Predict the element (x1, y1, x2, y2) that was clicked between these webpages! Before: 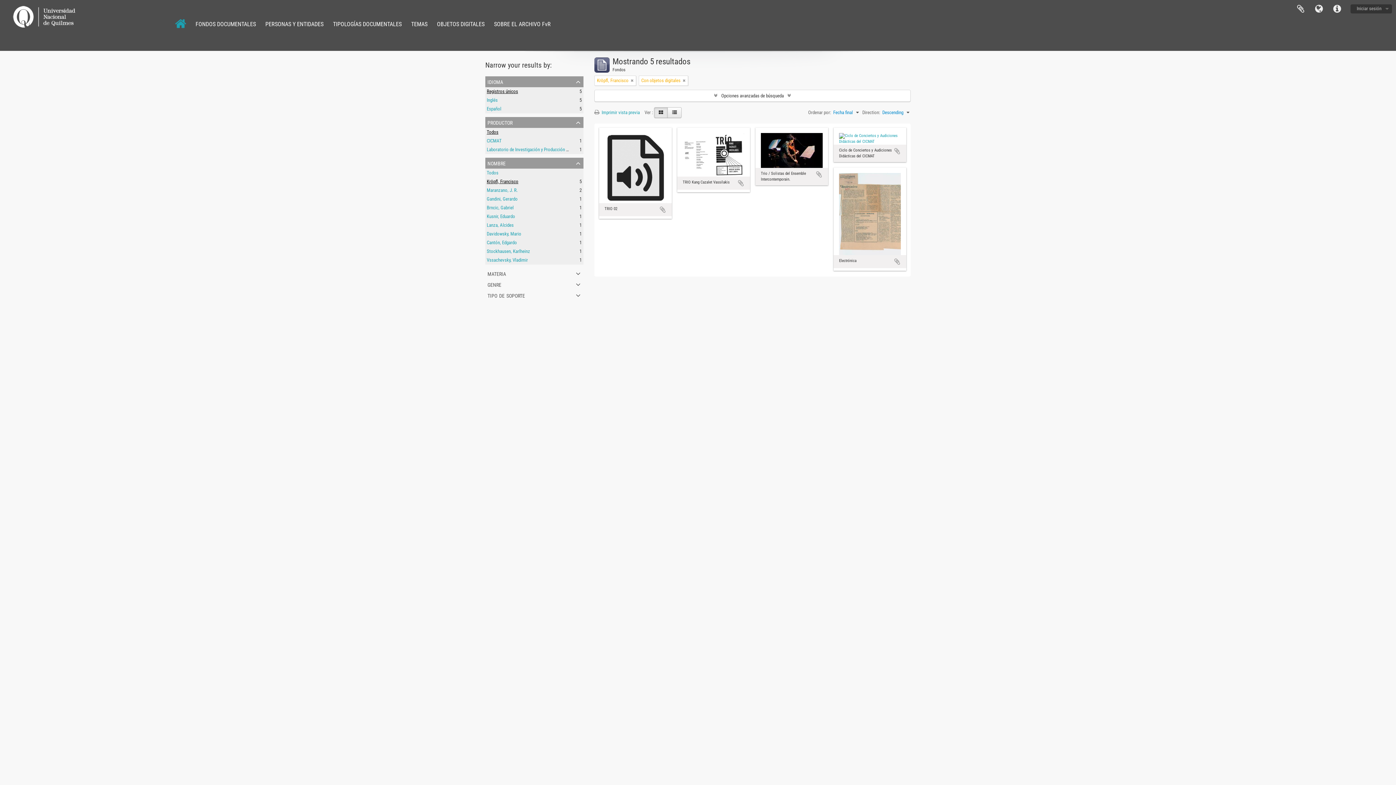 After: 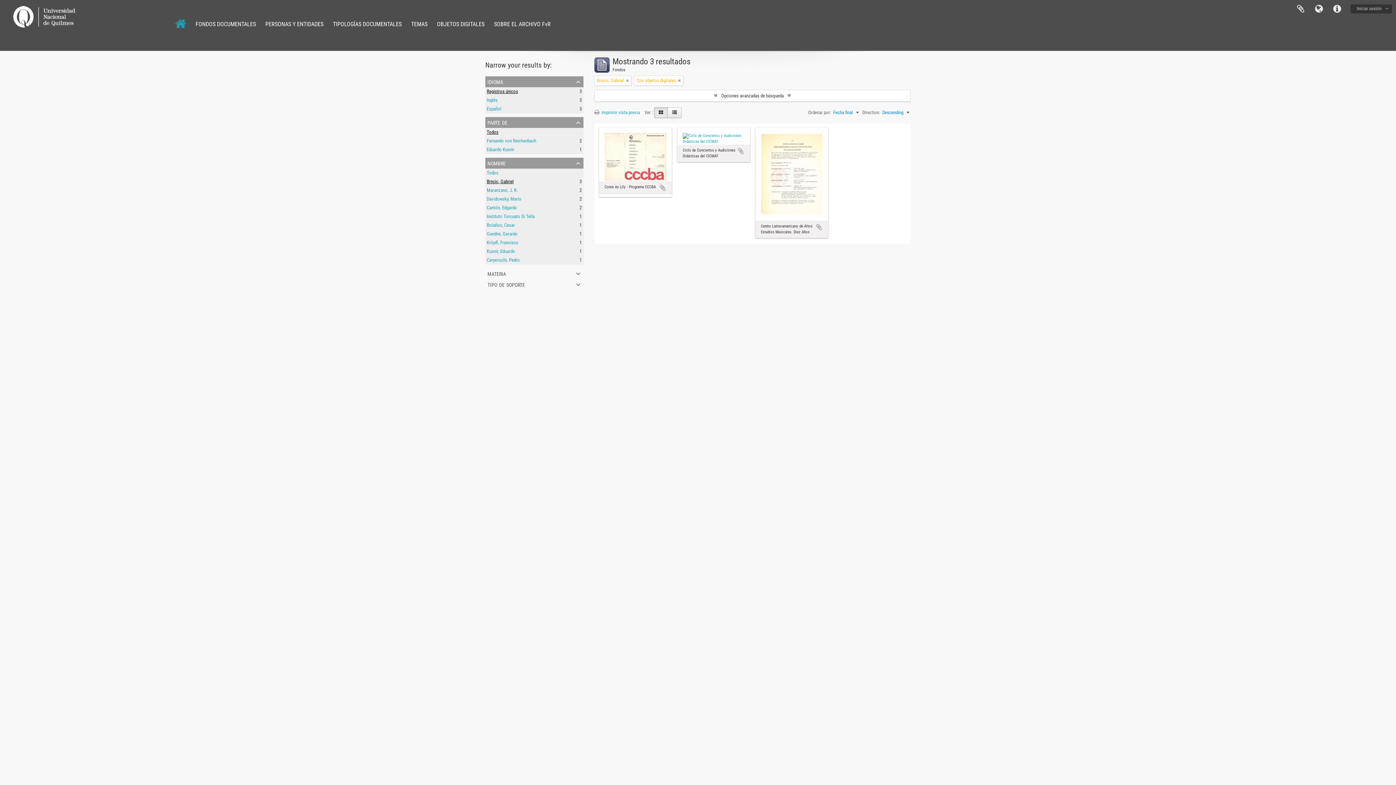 Action: label: Brncic, Gabriel
, 1 resultados bbox: (486, 205, 513, 210)